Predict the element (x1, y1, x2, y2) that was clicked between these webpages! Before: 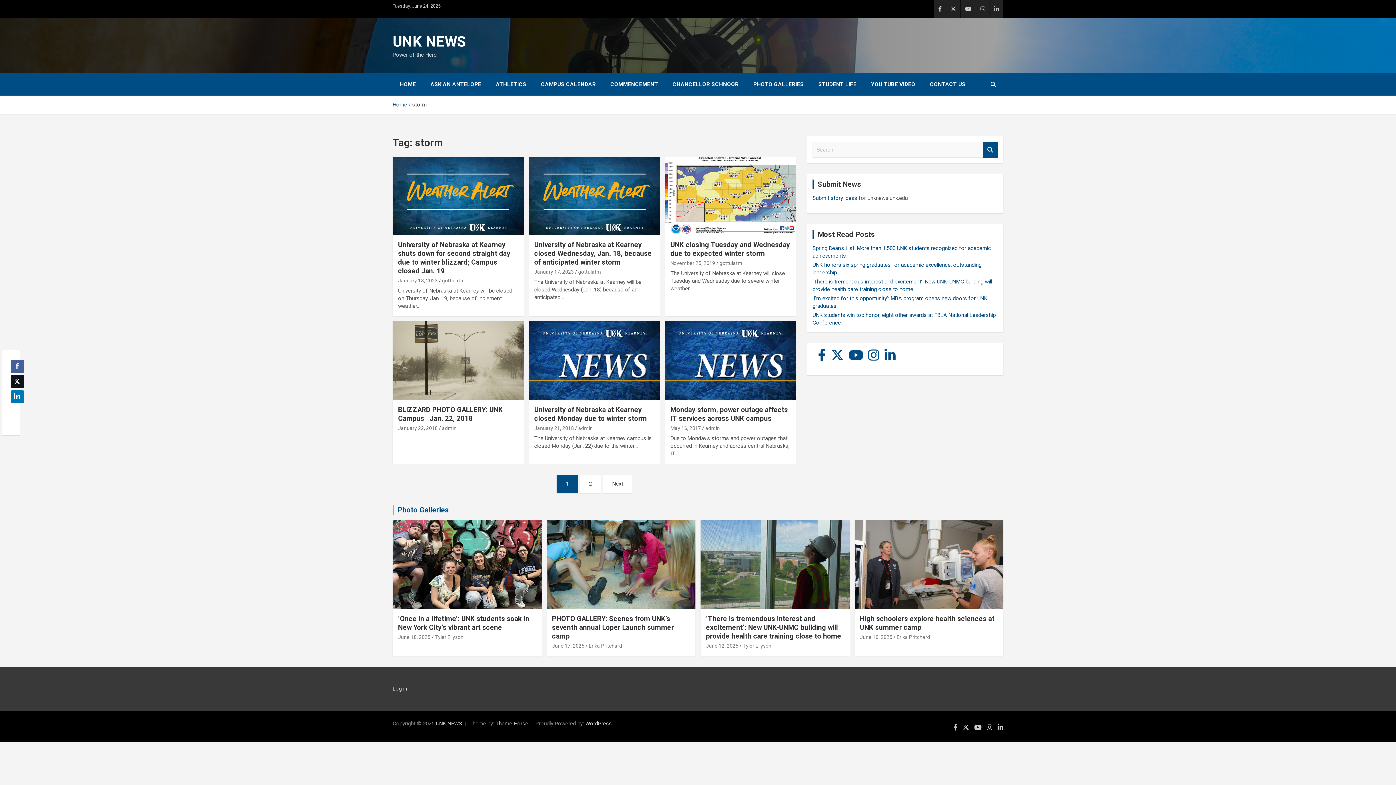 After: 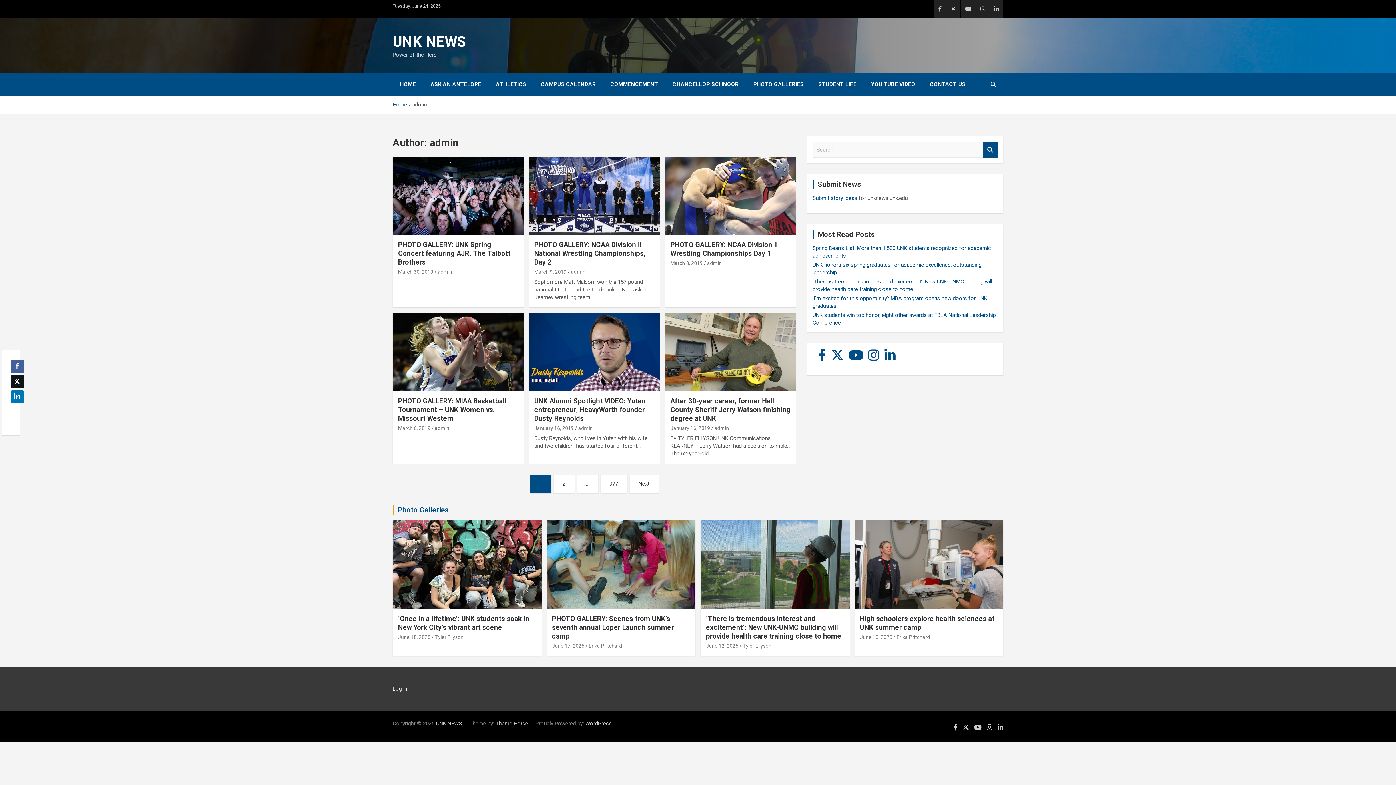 Action: label: admin bbox: (578, 425, 592, 431)